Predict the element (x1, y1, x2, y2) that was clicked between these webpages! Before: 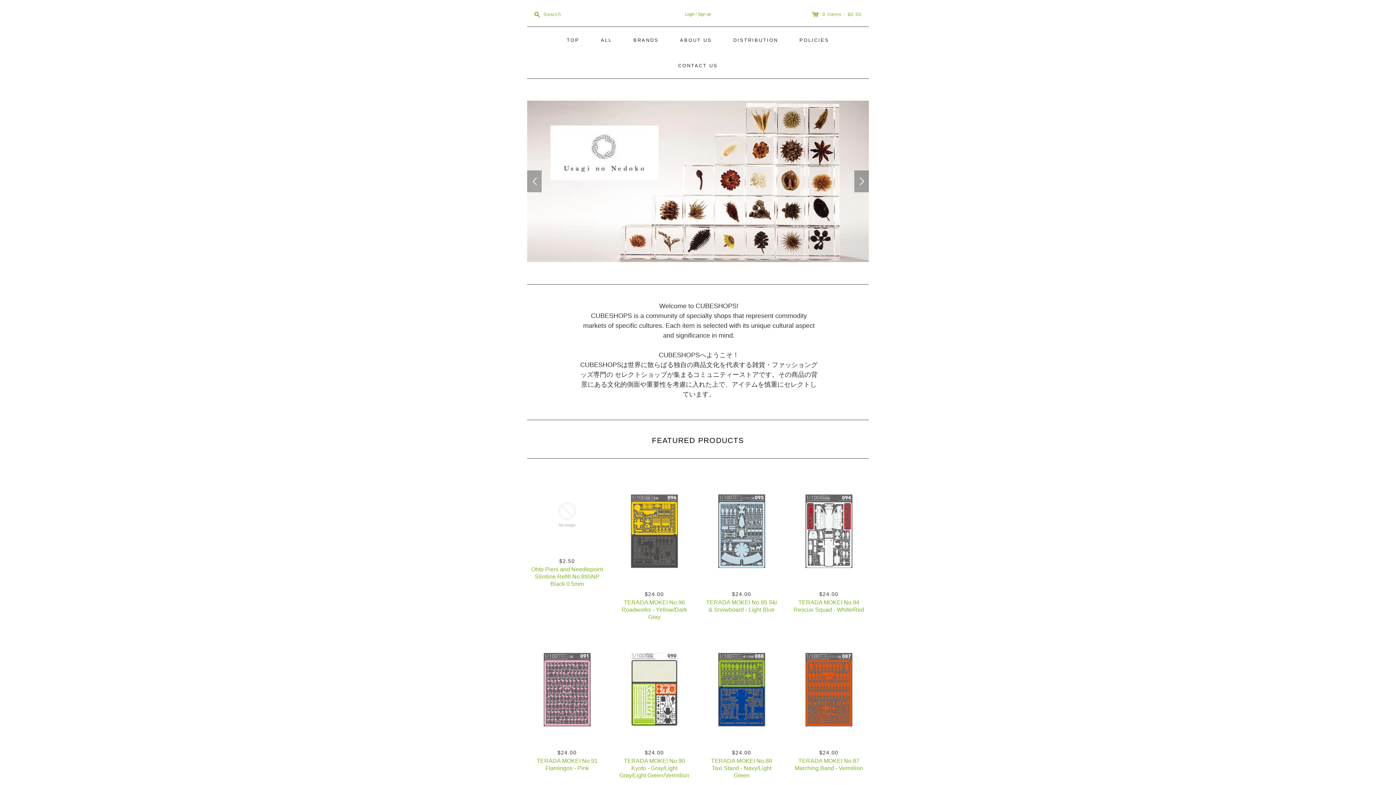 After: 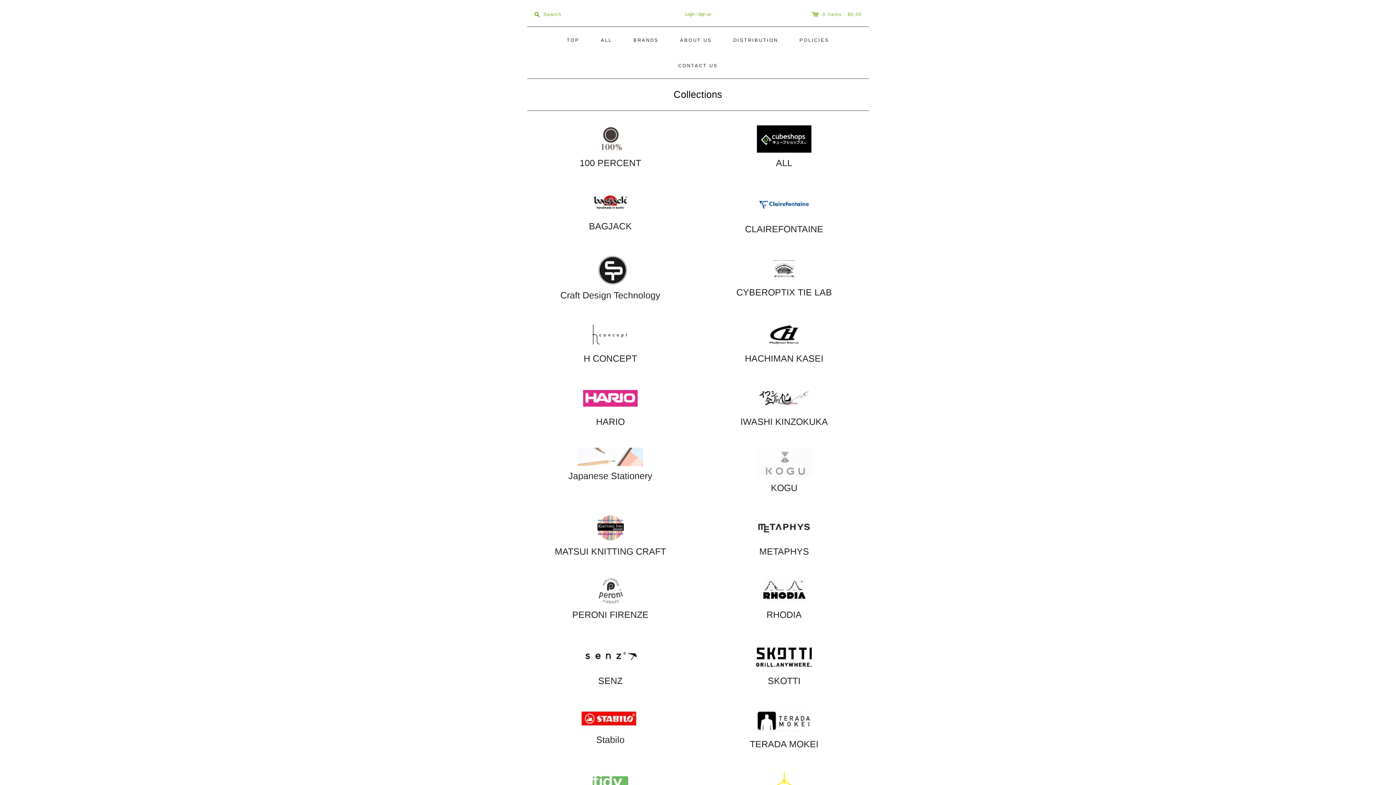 Action: bbox: (624, 27, 668, 52) label: BRANDS